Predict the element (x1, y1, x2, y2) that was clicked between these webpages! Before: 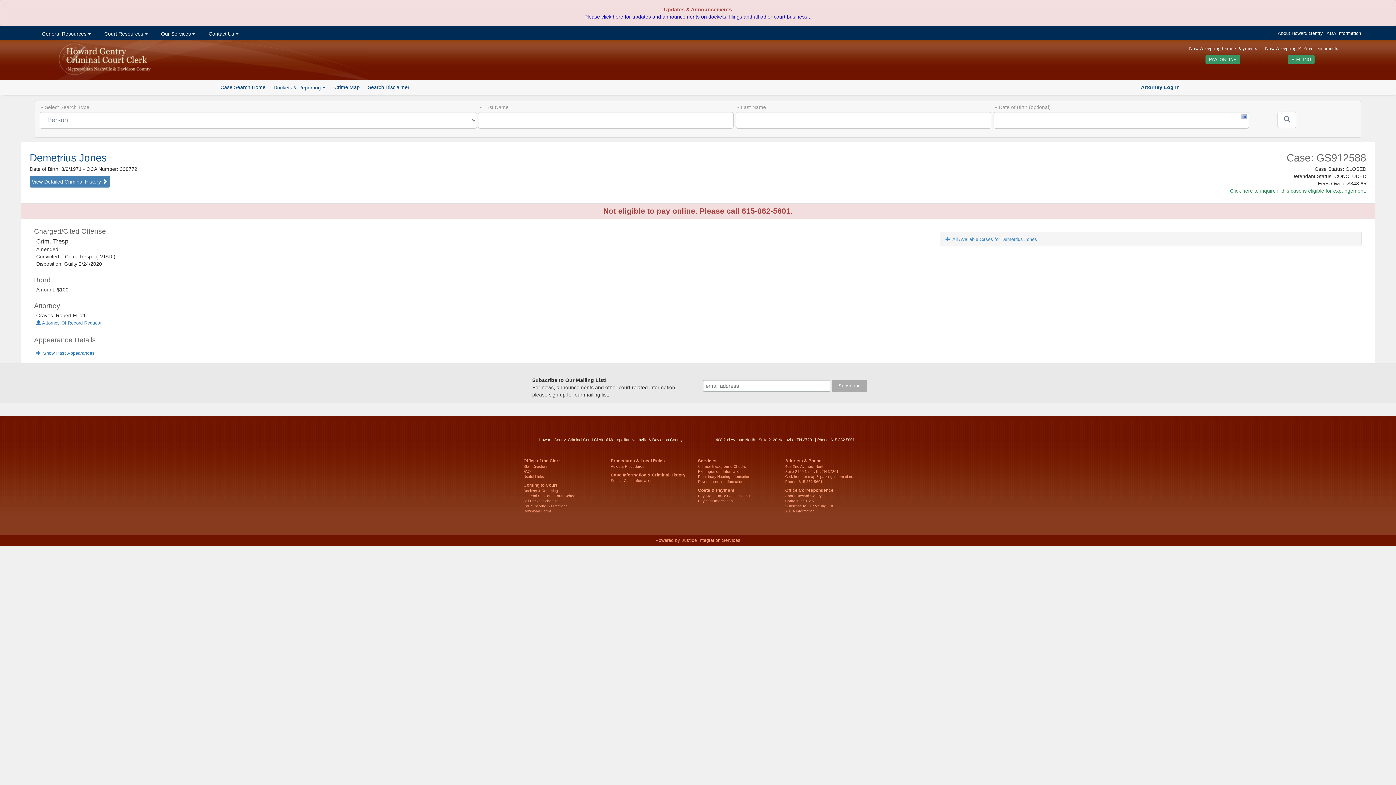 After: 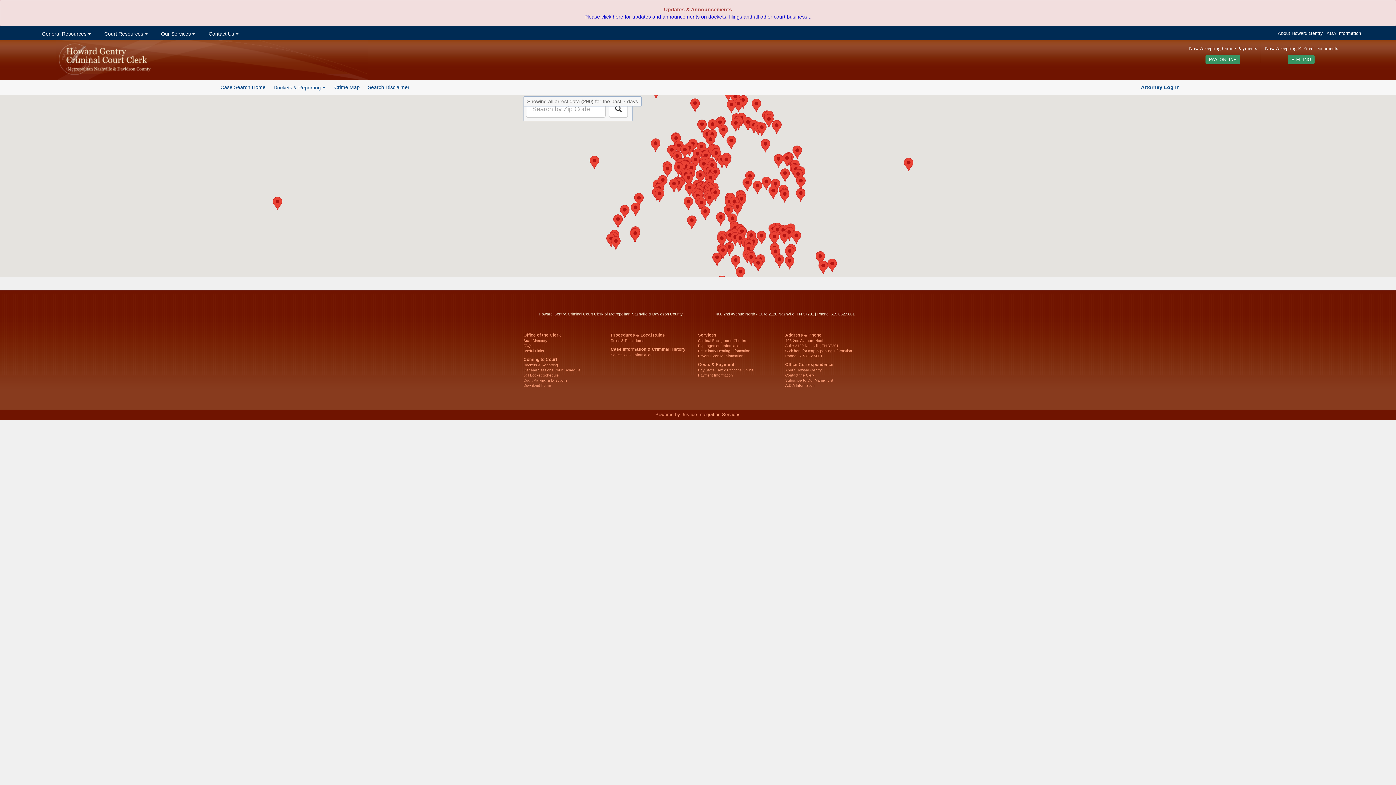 Action: label: Crime Map bbox: (334, 84, 359, 90)